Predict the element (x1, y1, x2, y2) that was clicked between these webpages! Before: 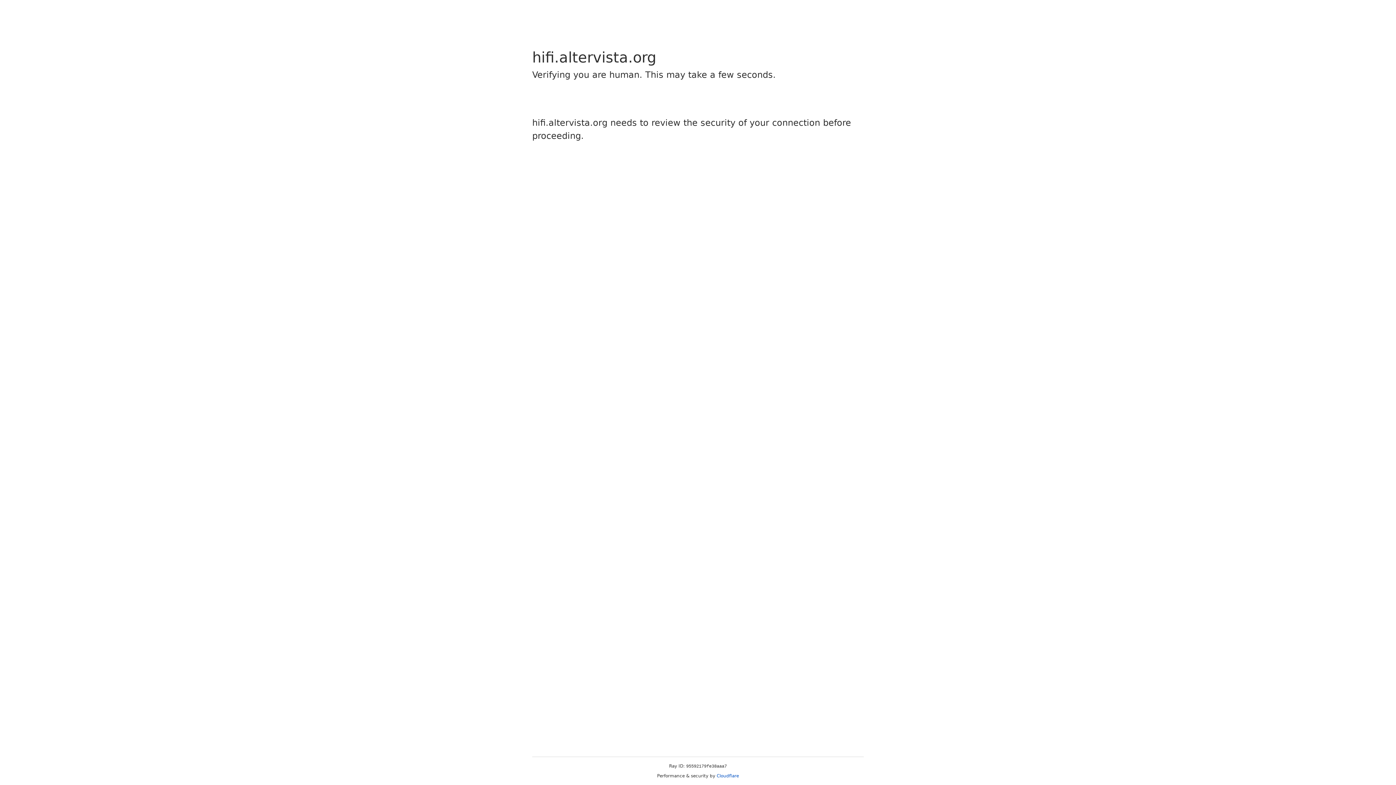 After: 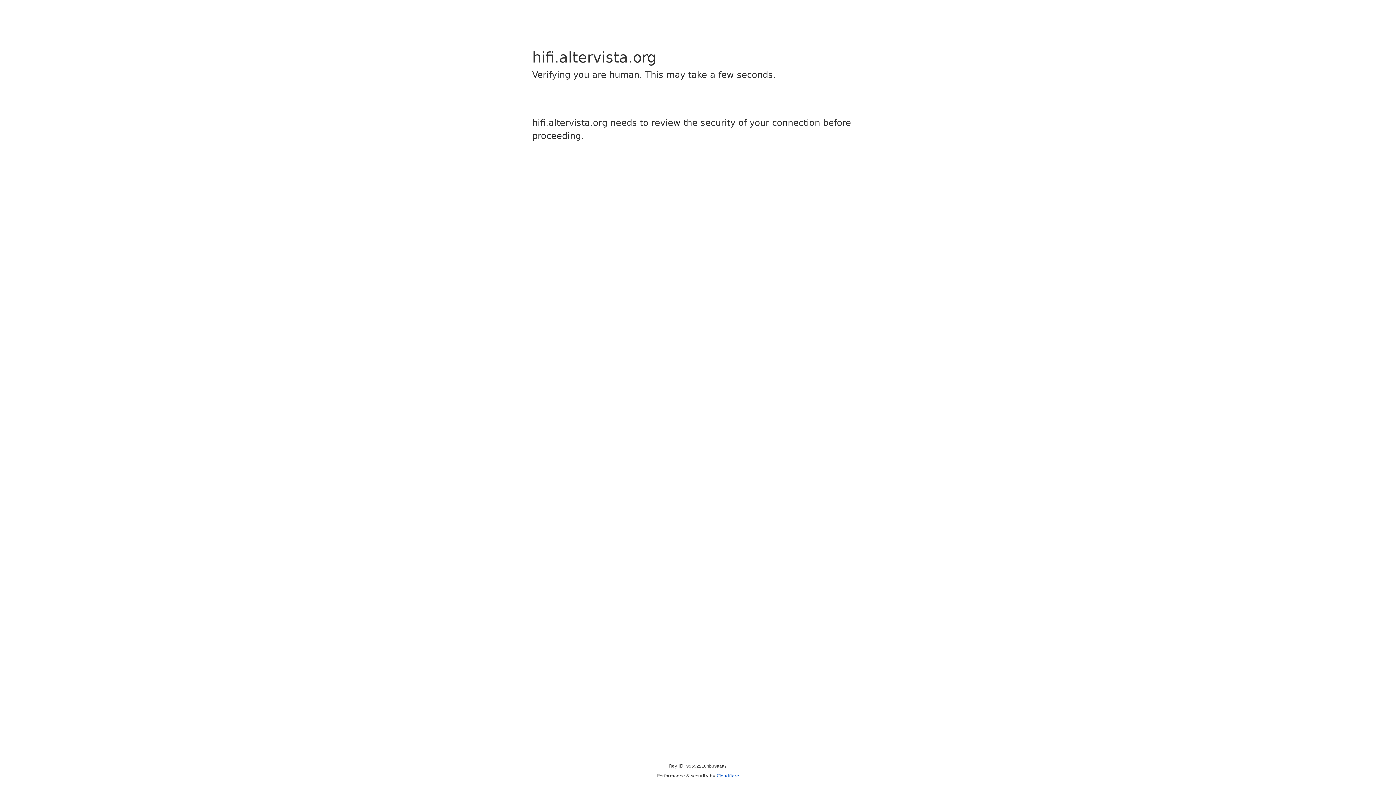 Action: bbox: (716, 773, 739, 778) label: Cloudflare